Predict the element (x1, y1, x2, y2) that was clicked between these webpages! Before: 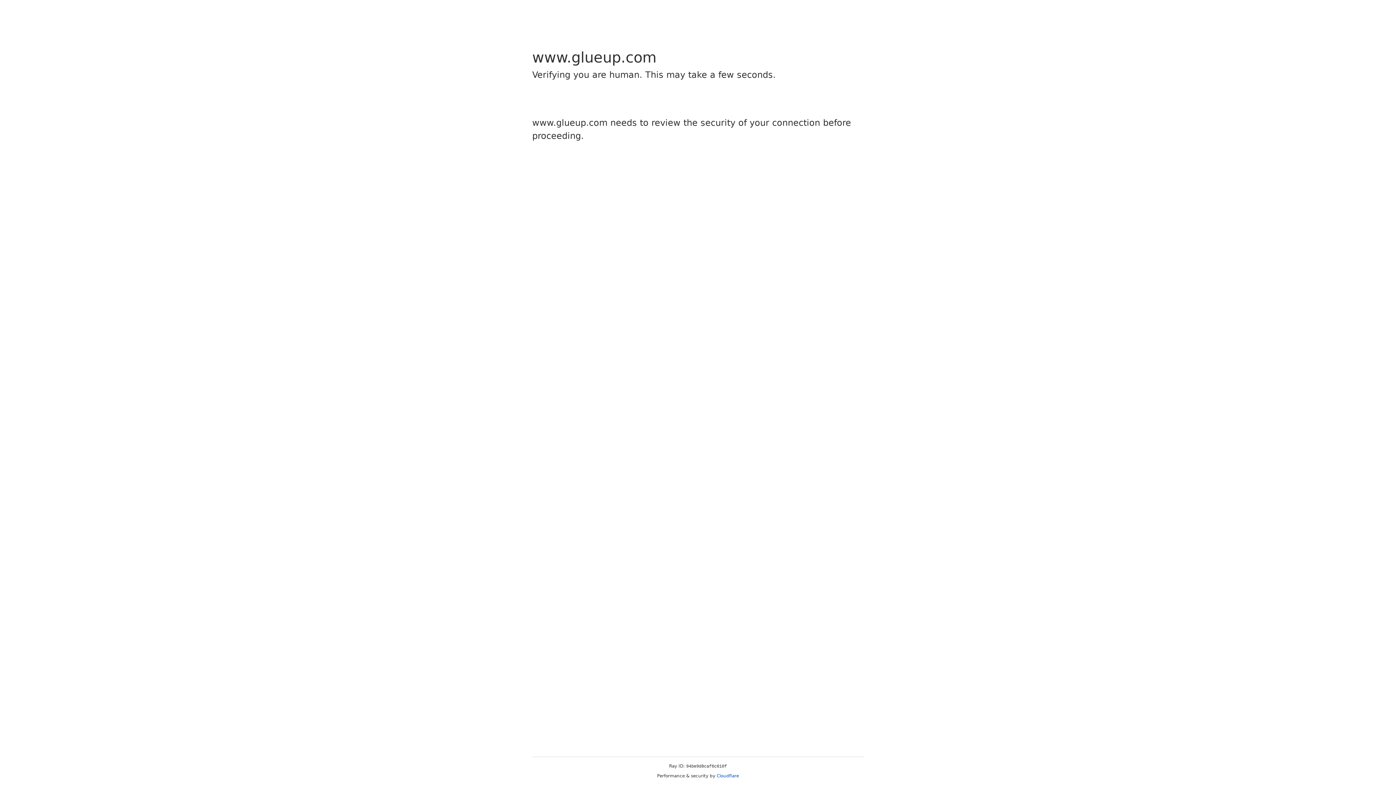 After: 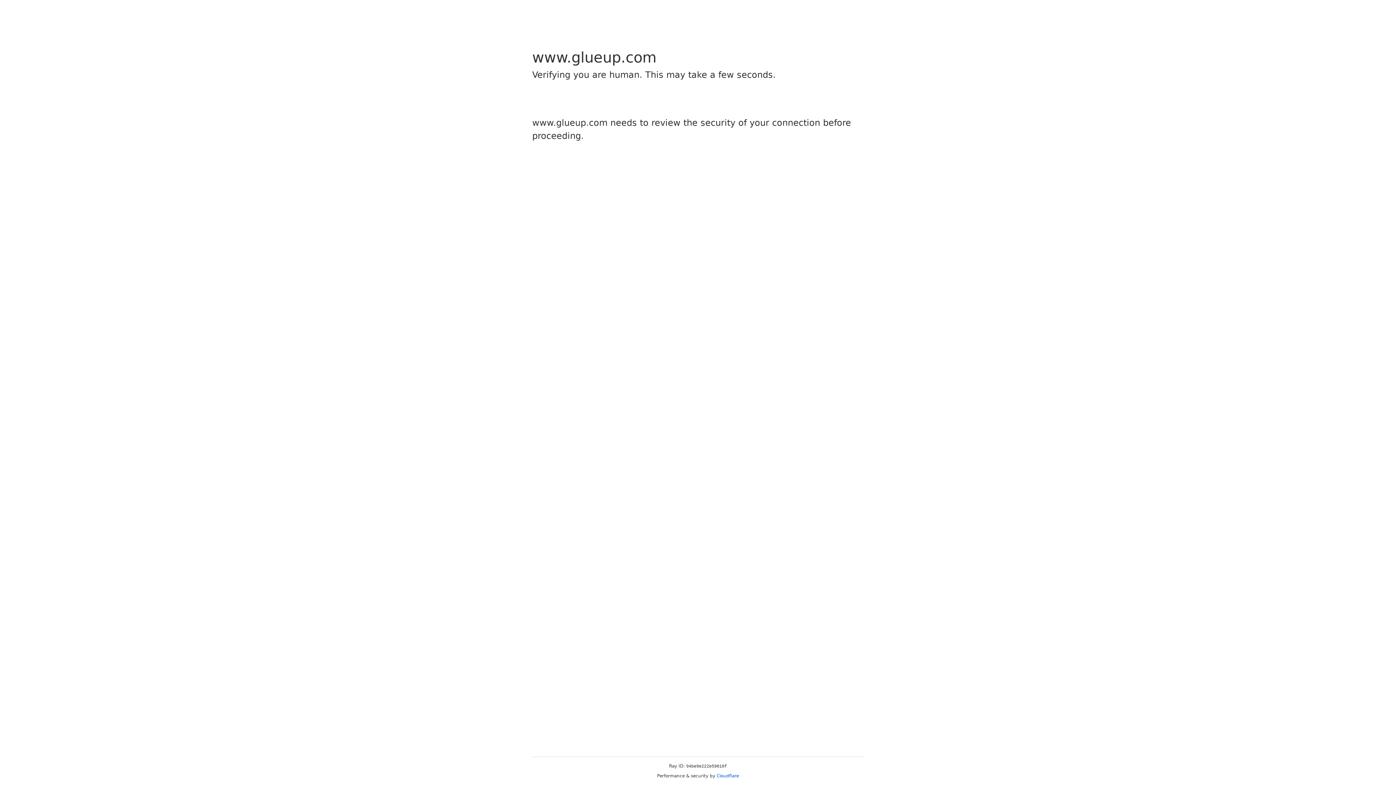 Action: bbox: (716, 773, 739, 778) label: Cloudflare